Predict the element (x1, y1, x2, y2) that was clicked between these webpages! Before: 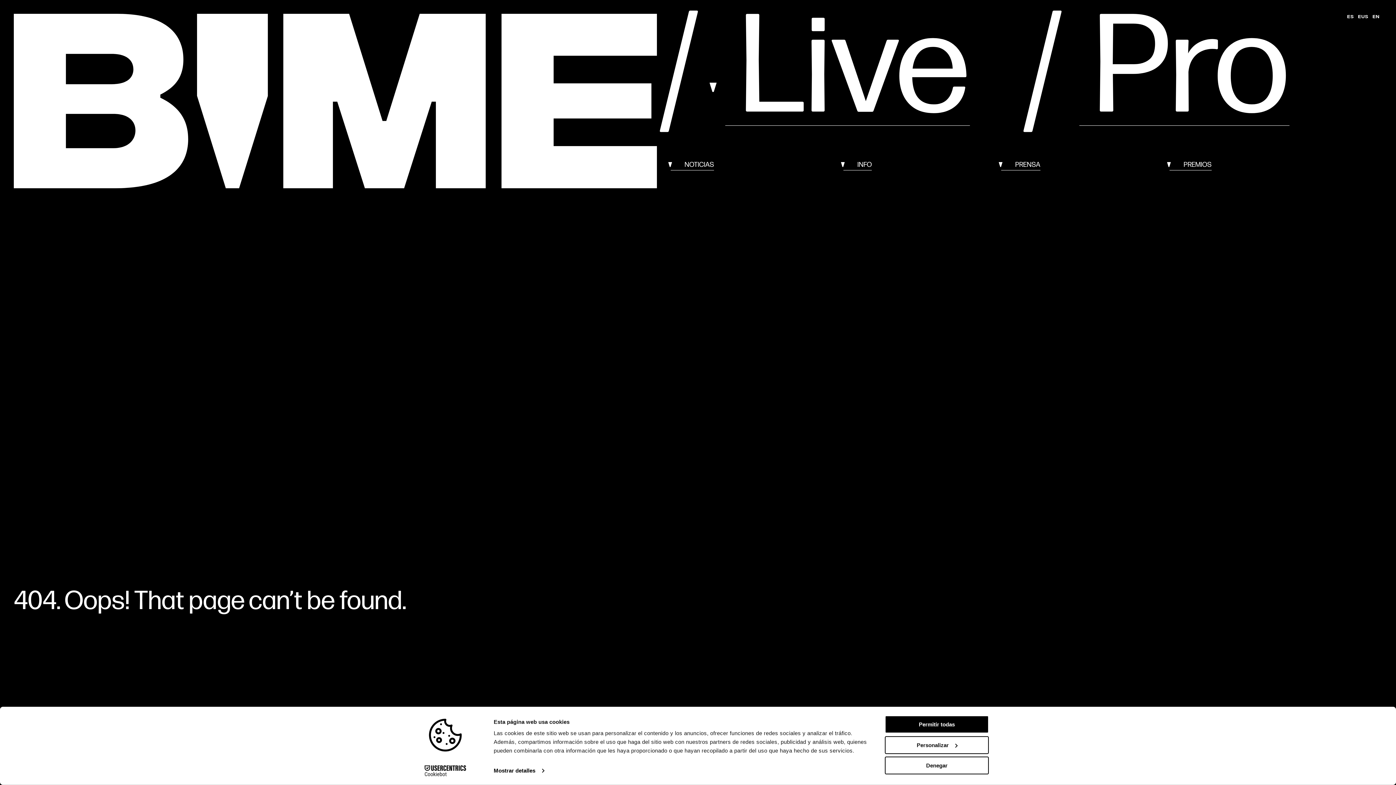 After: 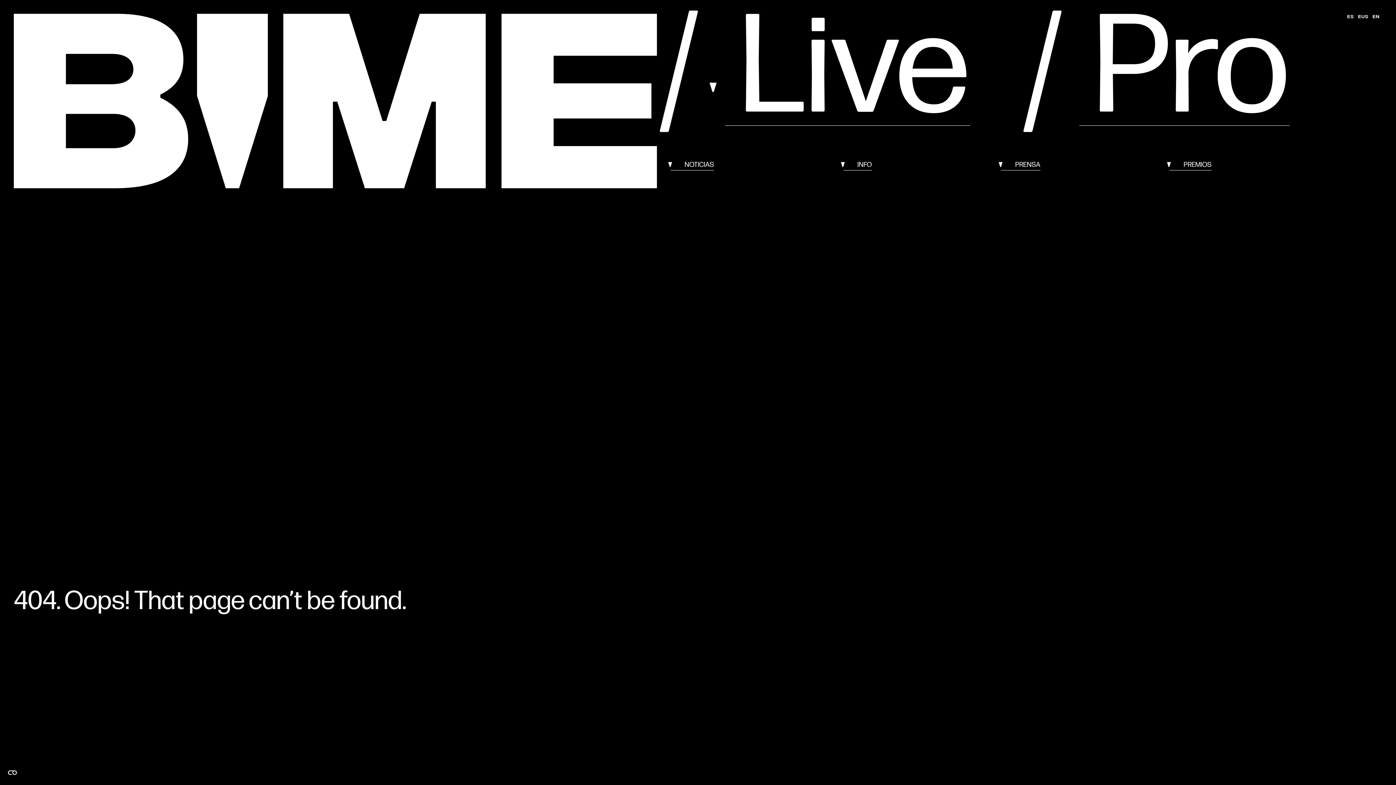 Action: label: Denegar bbox: (885, 757, 989, 774)